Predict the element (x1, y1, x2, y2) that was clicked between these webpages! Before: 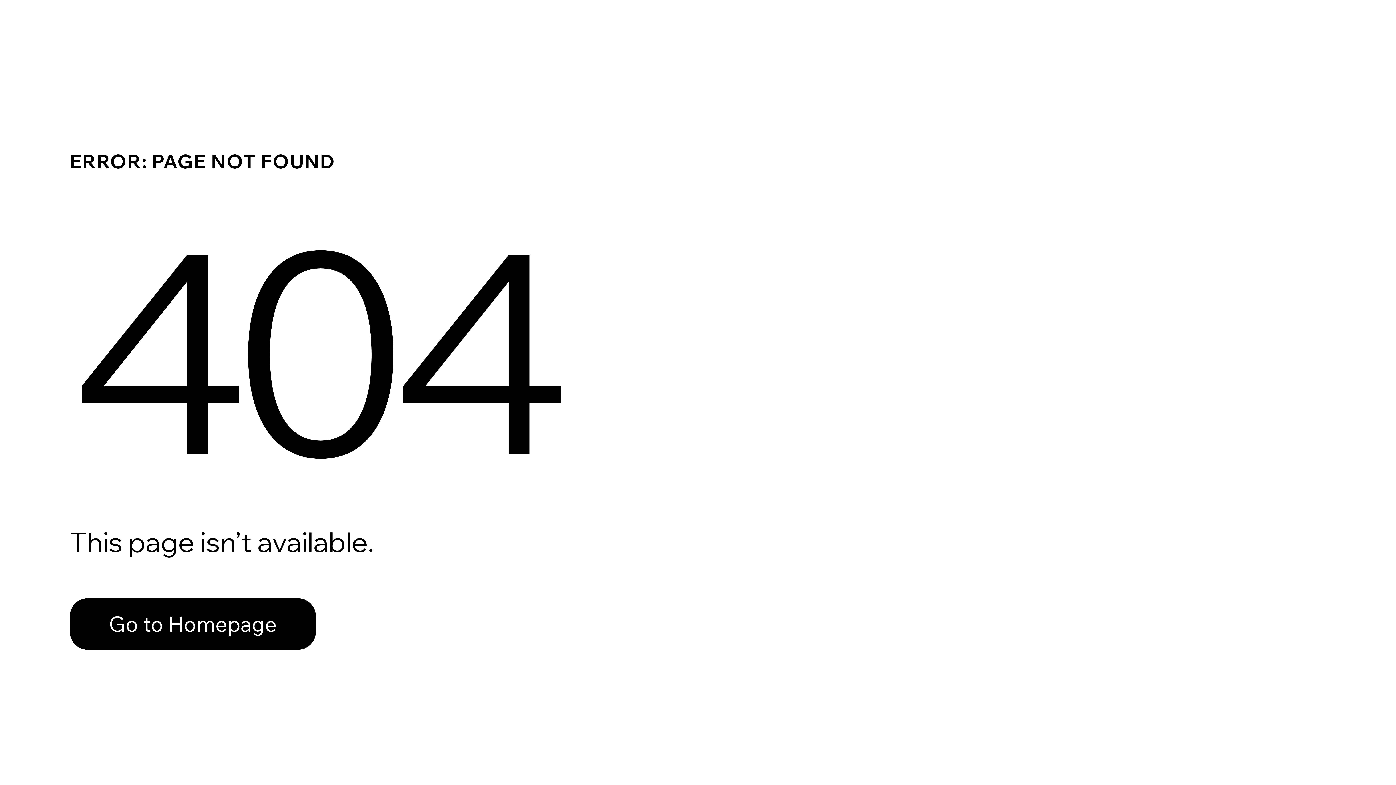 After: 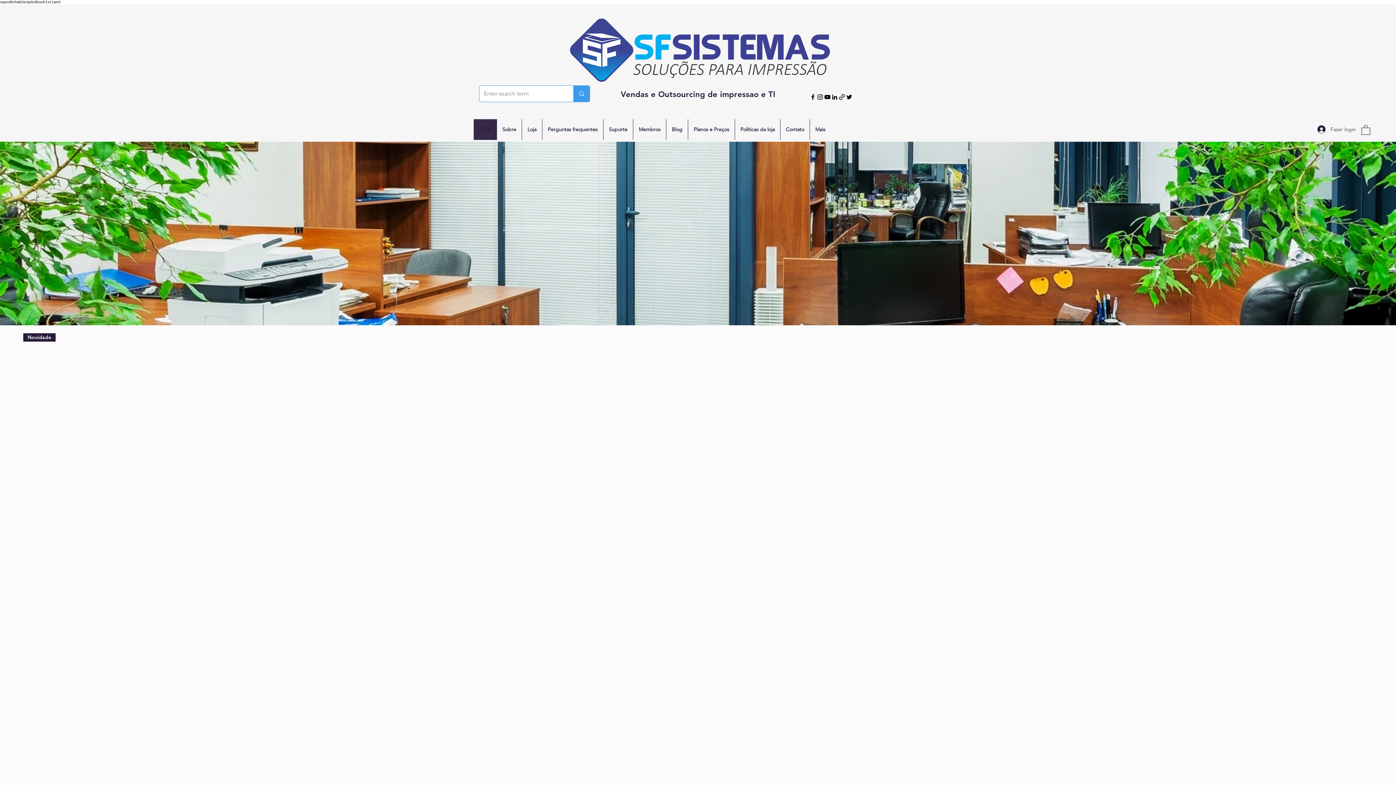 Action: label: Go to Homepage bbox: (69, 598, 316, 650)